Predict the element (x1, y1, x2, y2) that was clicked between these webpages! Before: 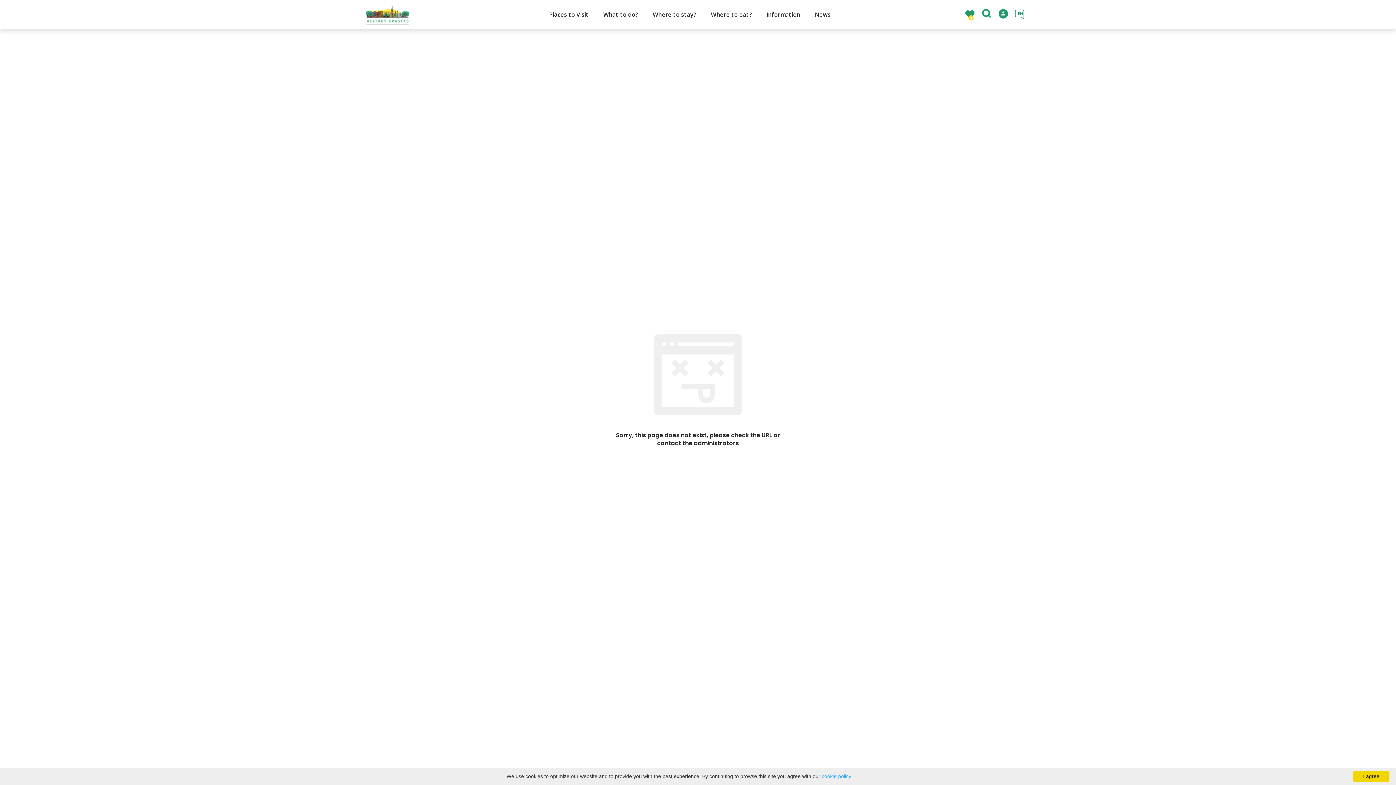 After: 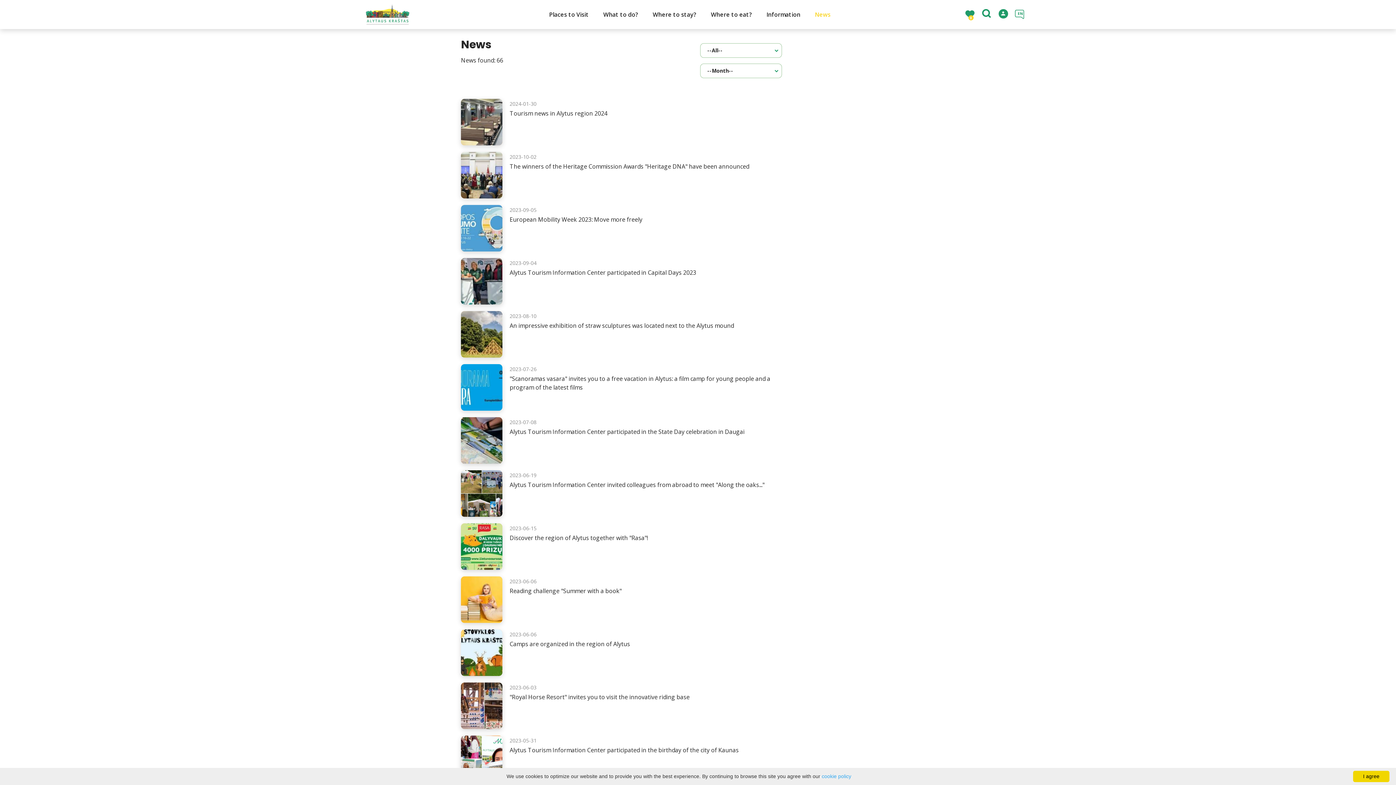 Action: label: News bbox: (807, 0, 838, 29)